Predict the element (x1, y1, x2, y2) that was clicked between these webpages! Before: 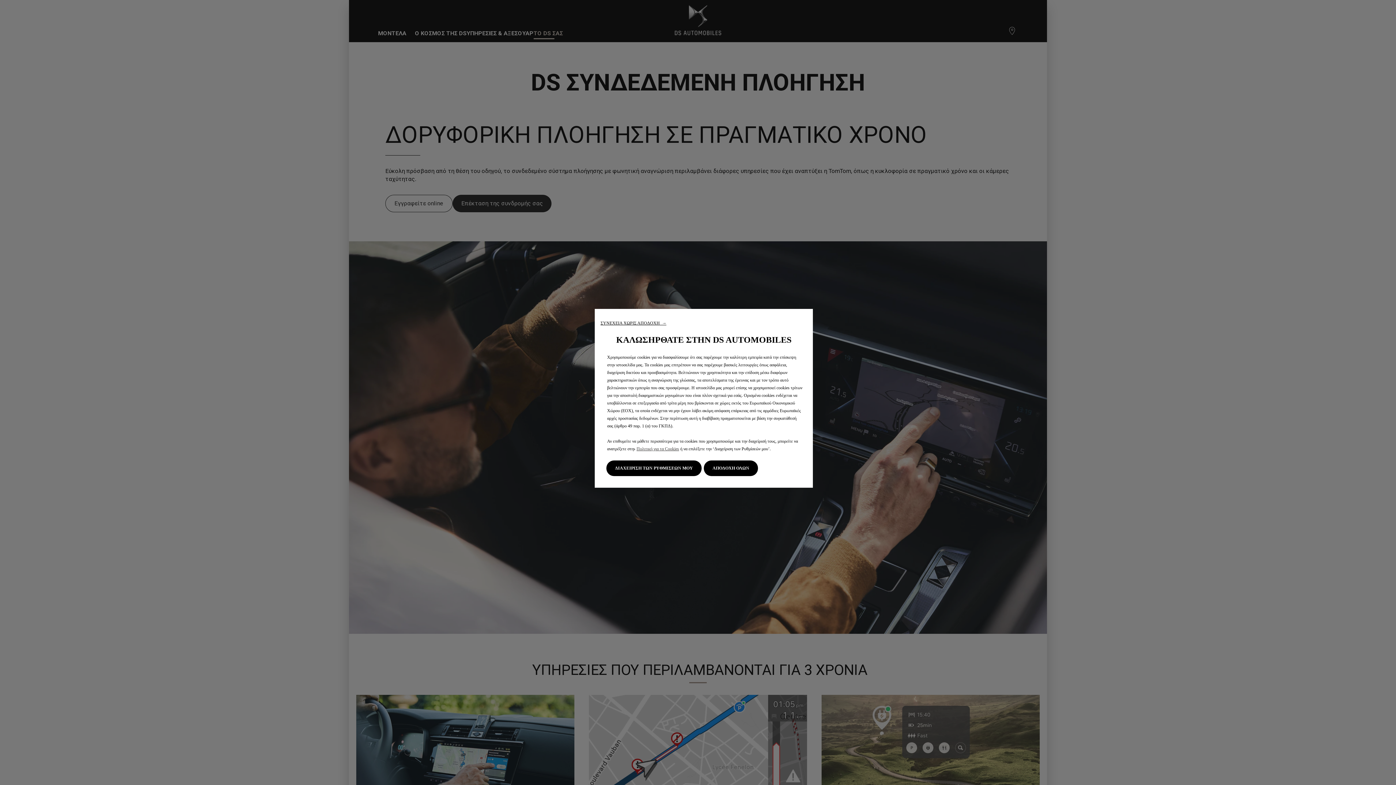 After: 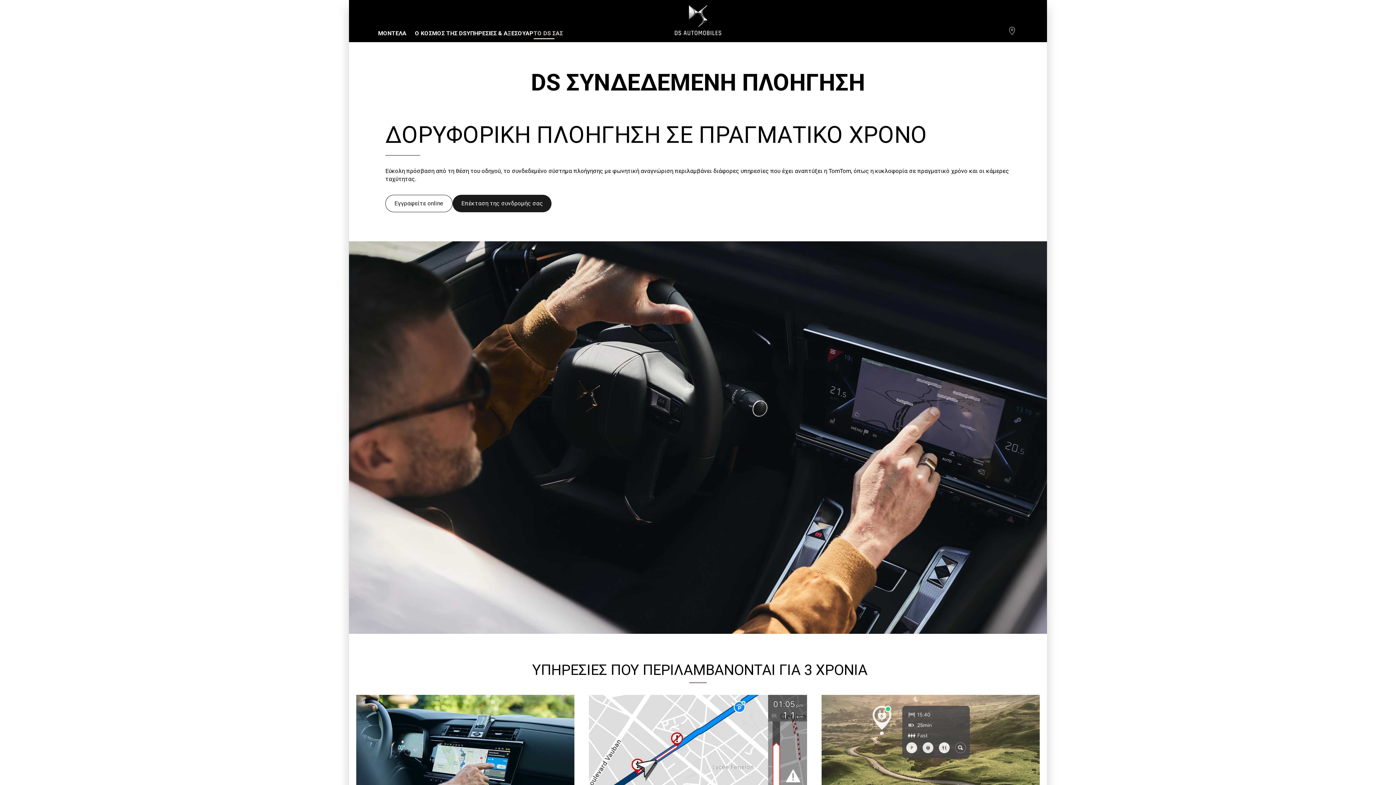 Action: label: ΑΠΟΔΟΧΗ ΟΛΩΝ bbox: (704, 460, 758, 476)